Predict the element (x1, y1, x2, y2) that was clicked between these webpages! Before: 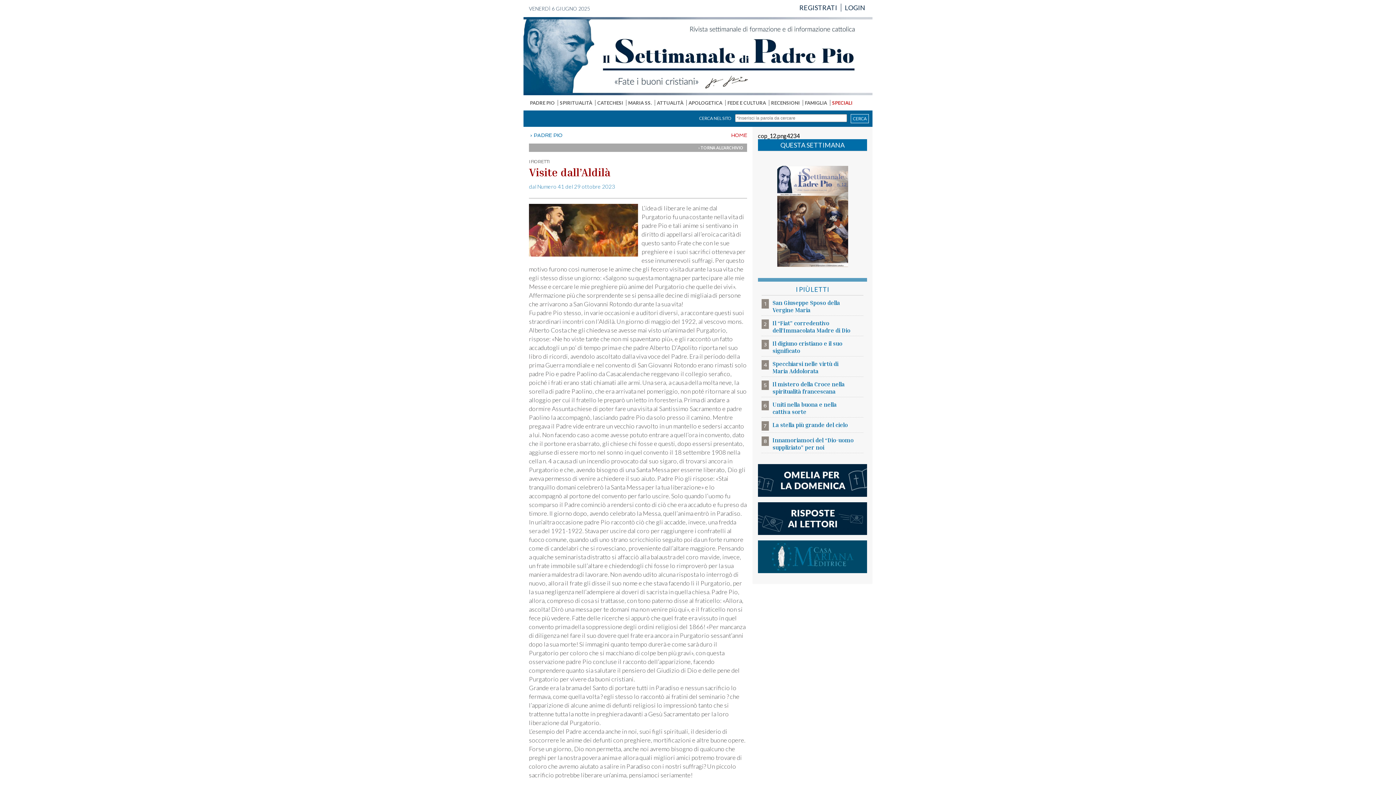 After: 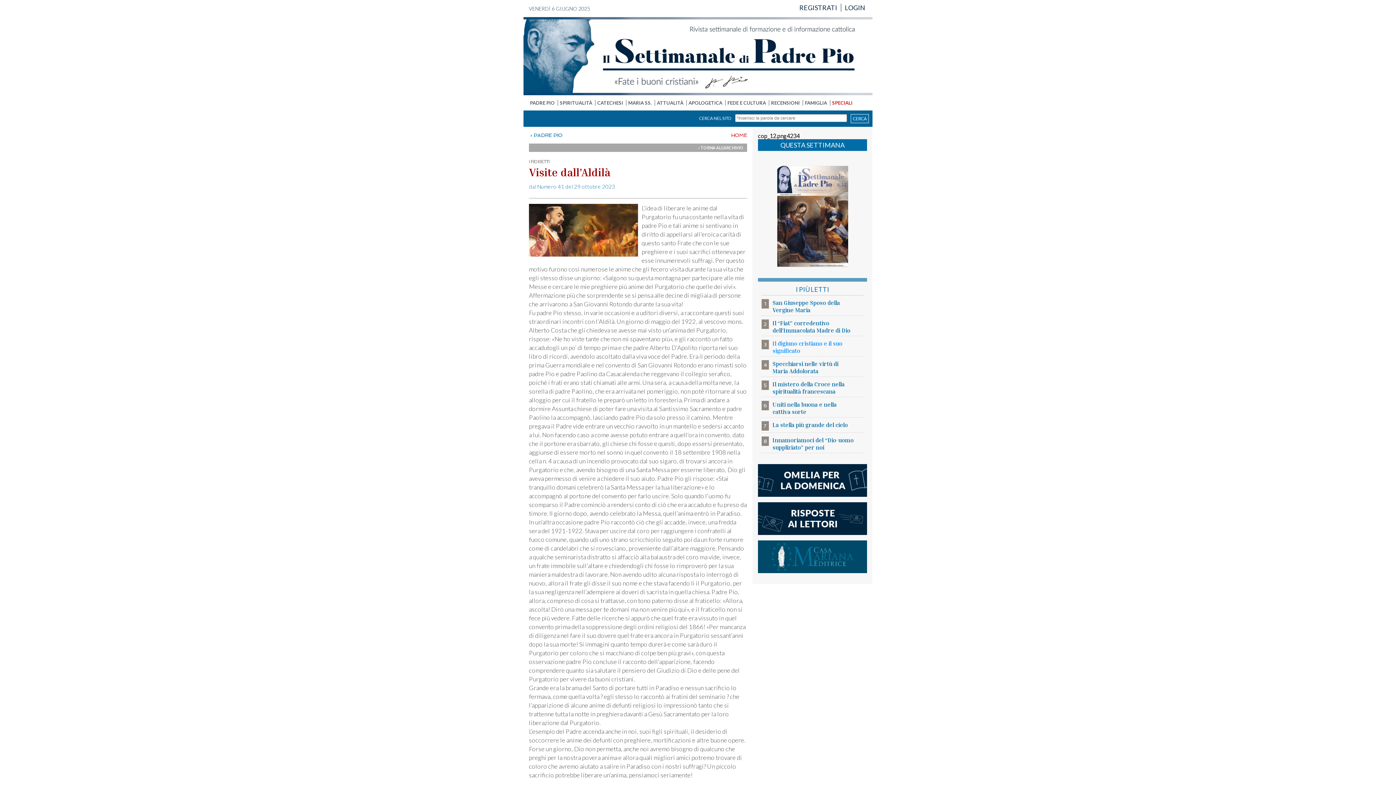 Action: label: Il digiuno cristiano e il suo significato bbox: (772, 339, 842, 354)